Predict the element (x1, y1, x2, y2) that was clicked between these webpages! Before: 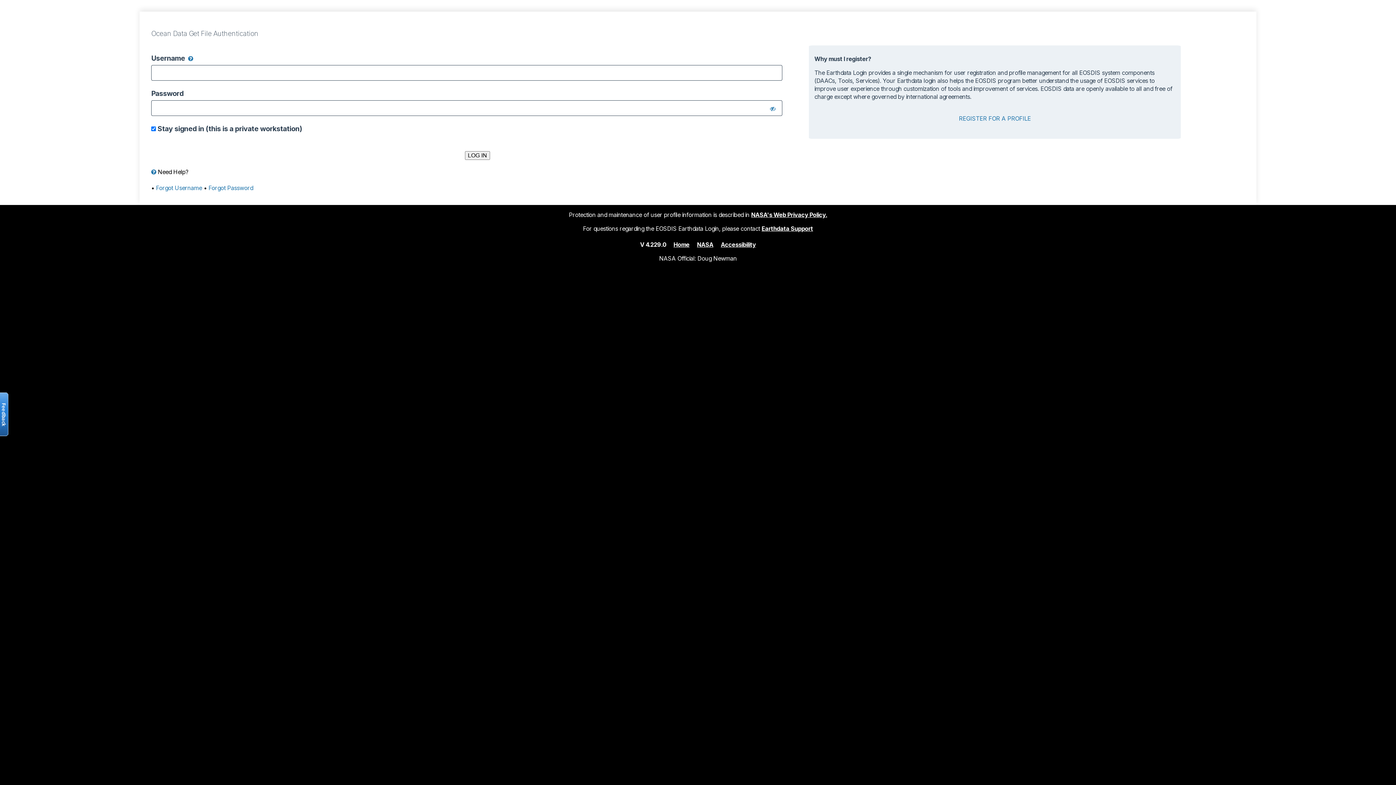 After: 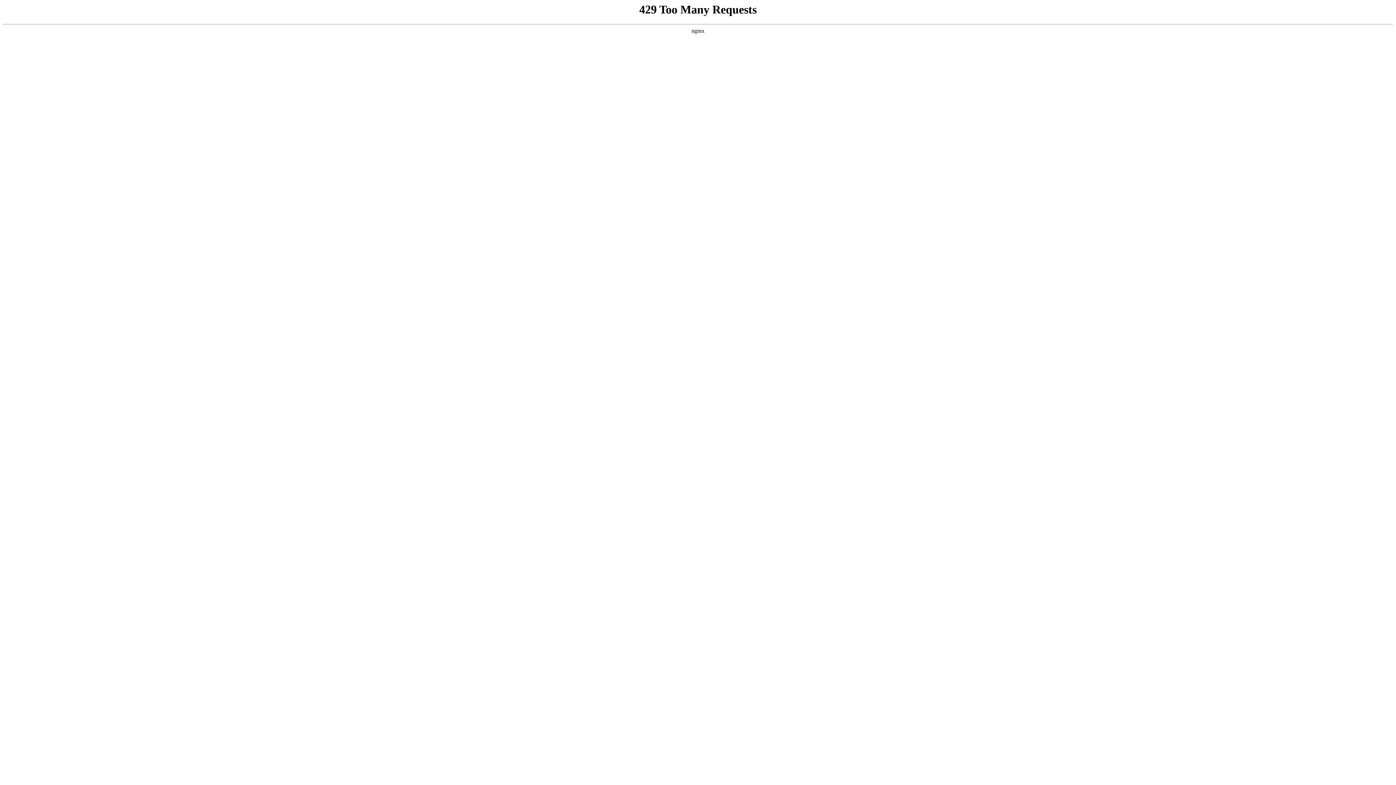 Action: label: NASA bbox: (697, 240, 713, 248)